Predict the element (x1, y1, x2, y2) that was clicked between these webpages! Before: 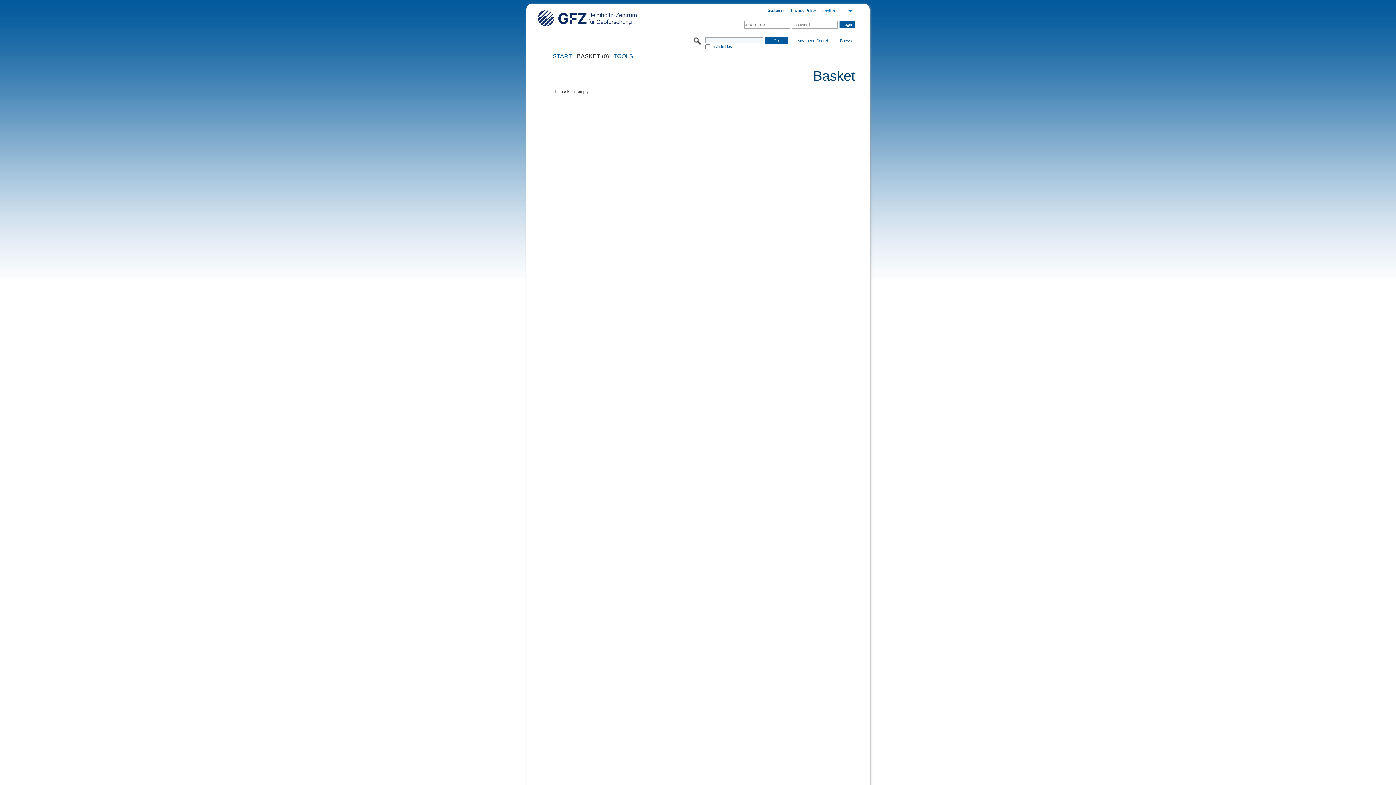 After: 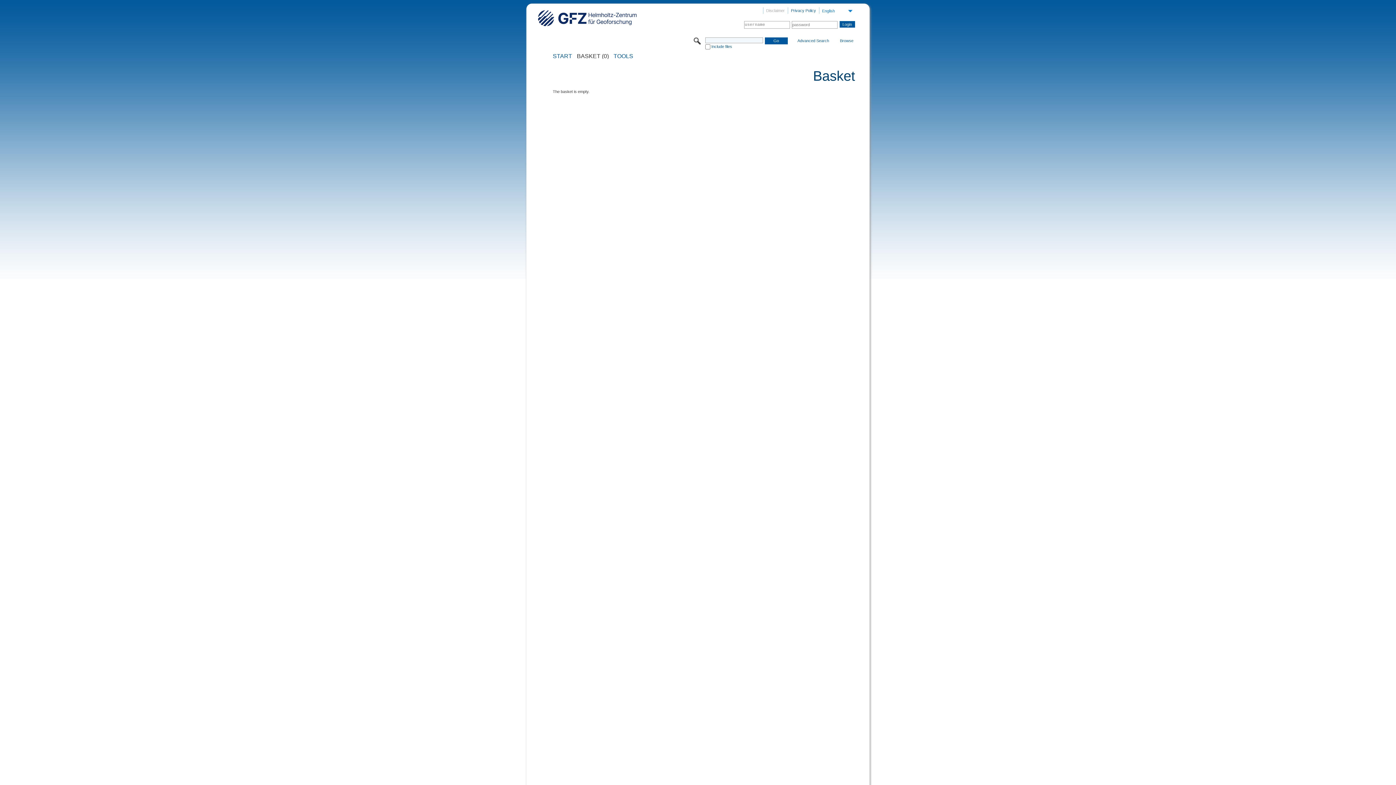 Action: label: Disclaimer bbox: (763, 7, 787, 14)